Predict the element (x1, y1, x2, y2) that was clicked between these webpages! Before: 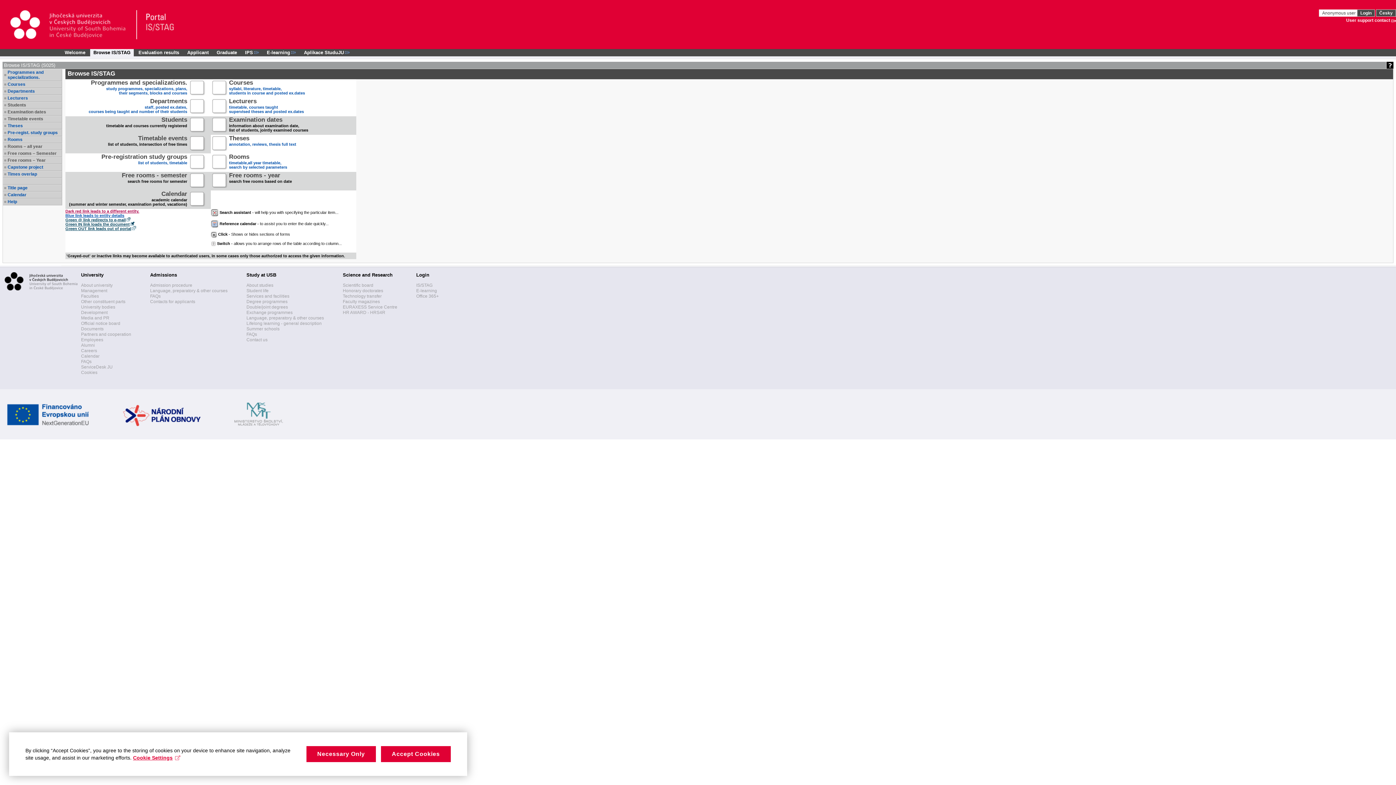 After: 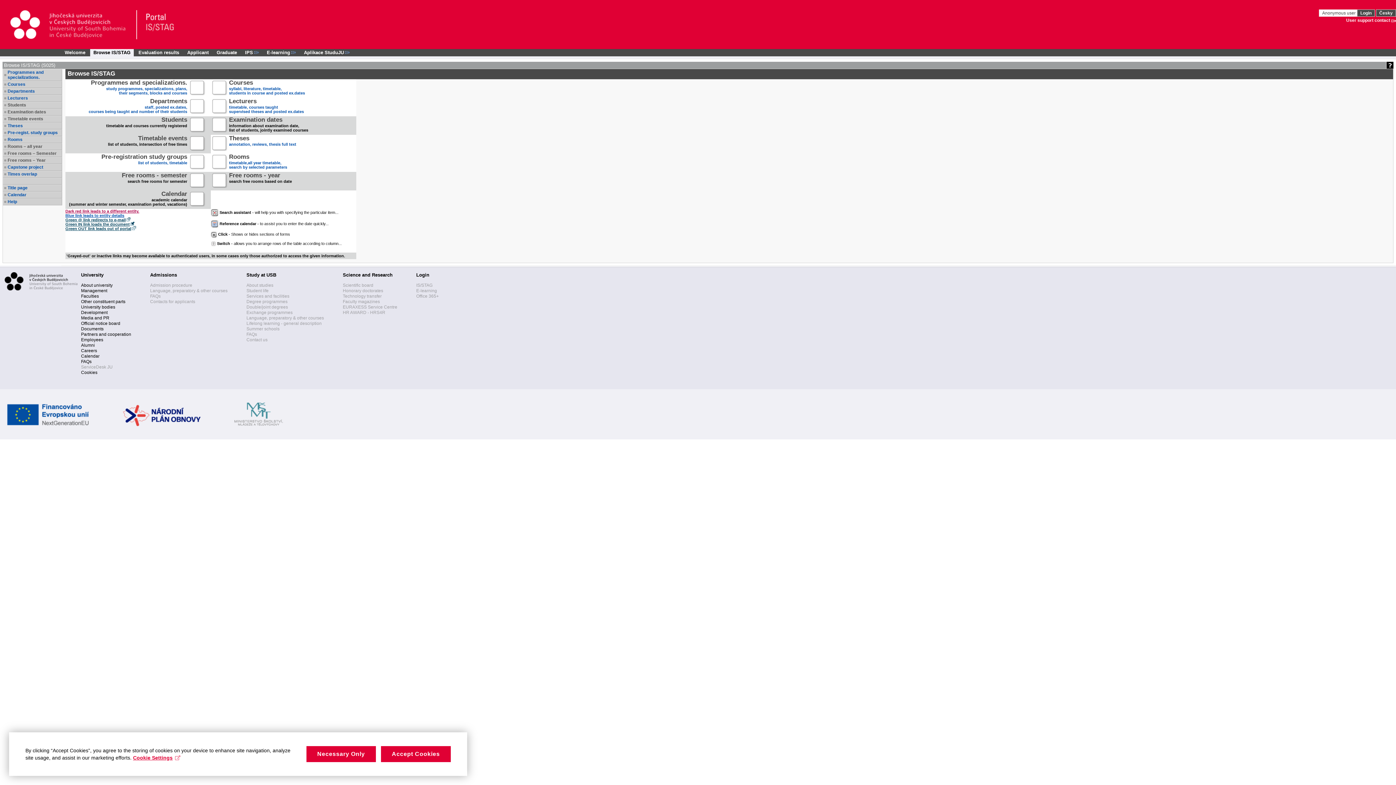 Action: label: ServiceDesk JU bbox: (81, 364, 112, 369)